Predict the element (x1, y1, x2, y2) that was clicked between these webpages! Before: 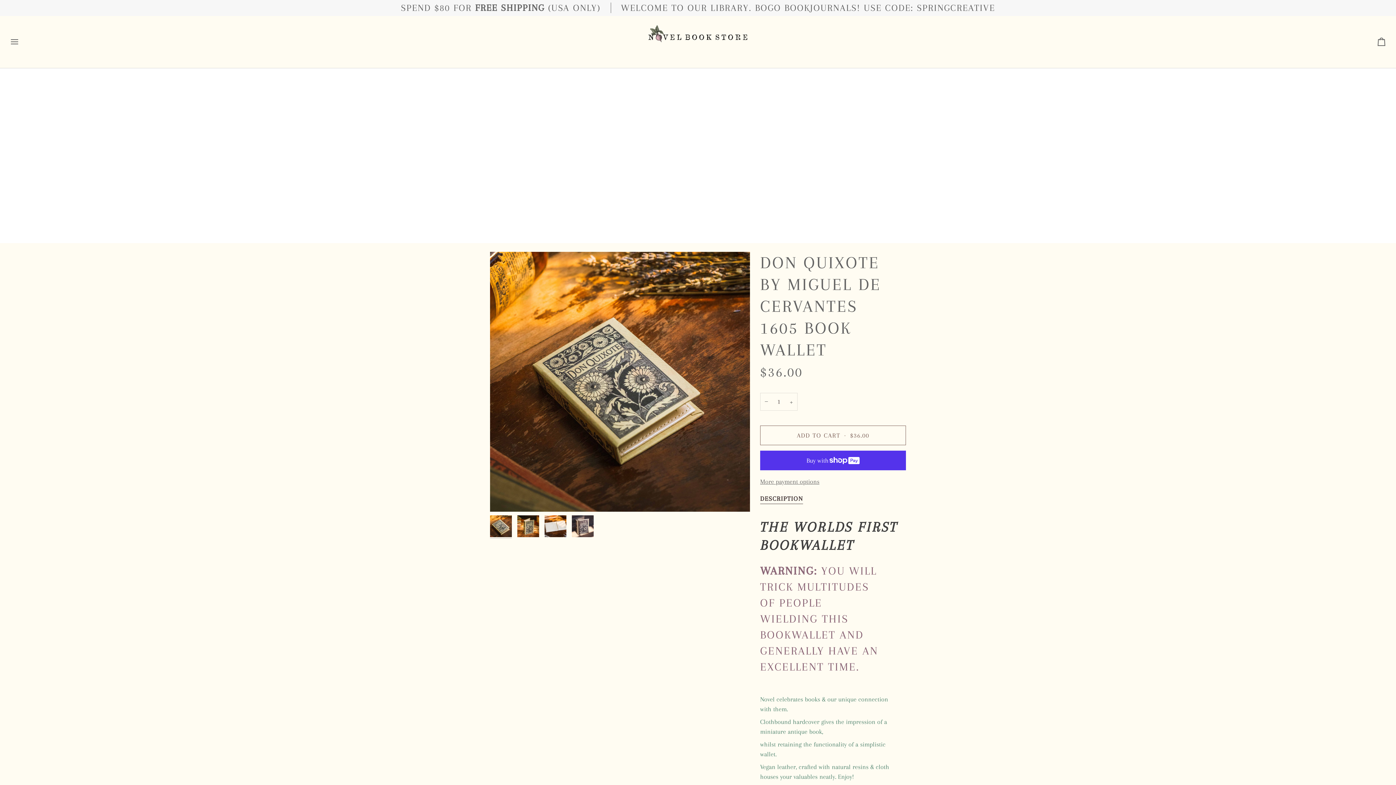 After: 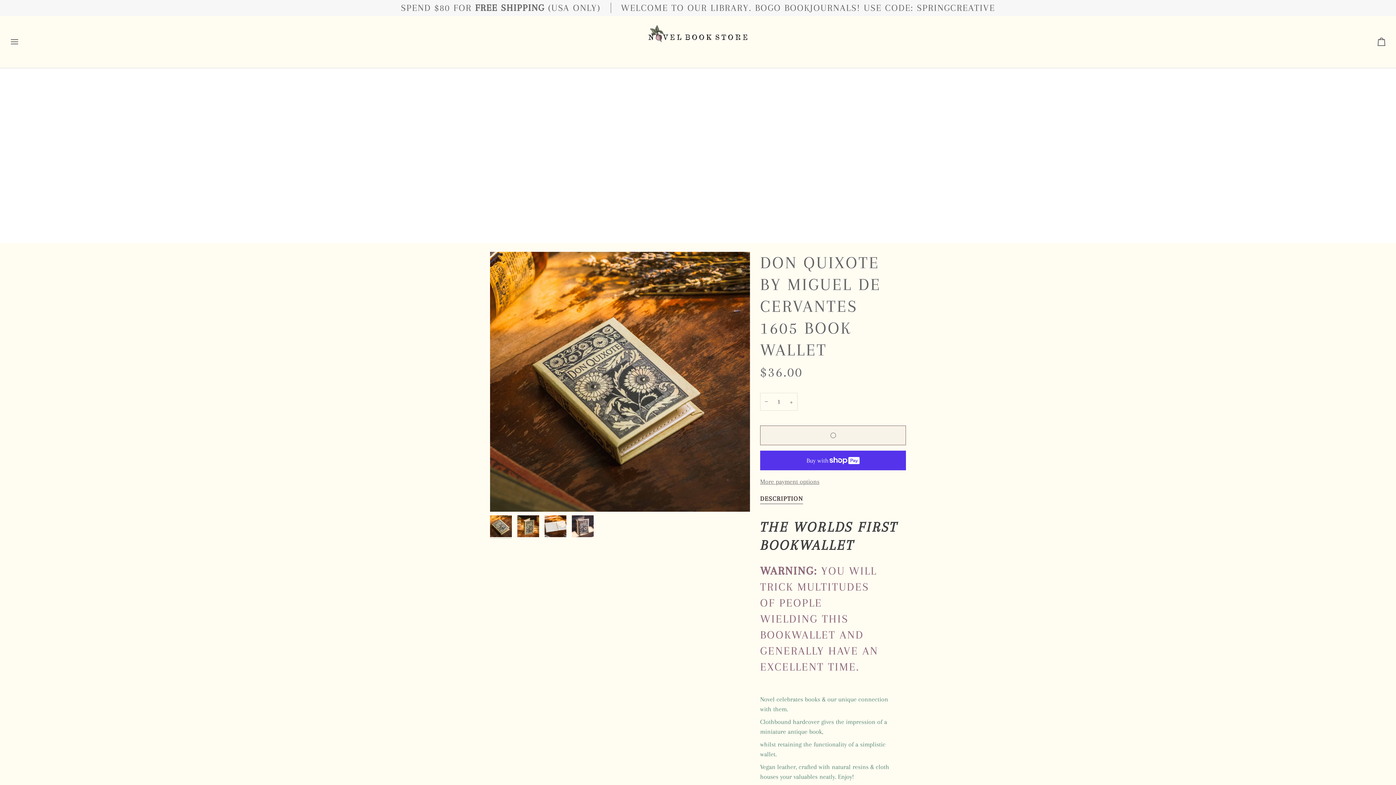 Action: bbox: (760, 425, 906, 445) label: ADD TO CART • $36.00